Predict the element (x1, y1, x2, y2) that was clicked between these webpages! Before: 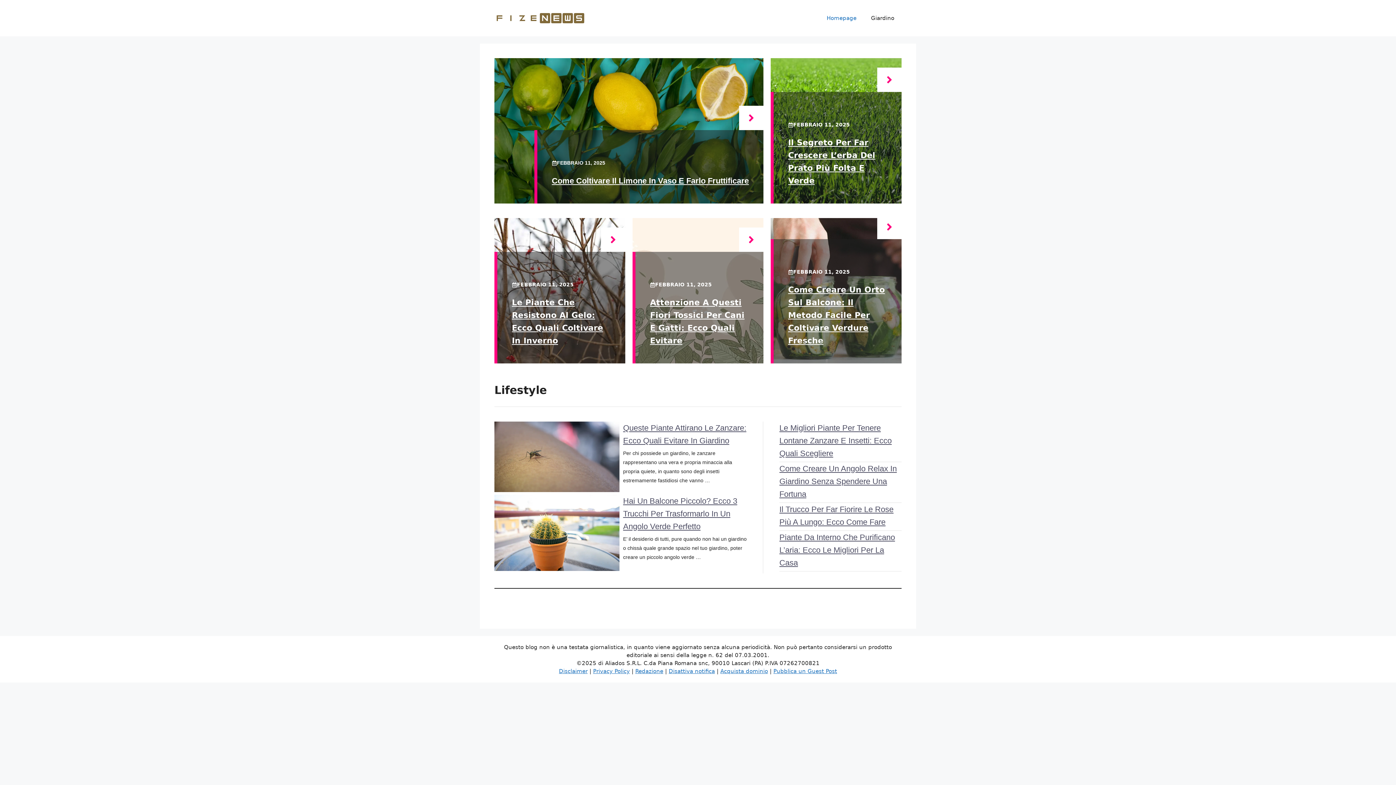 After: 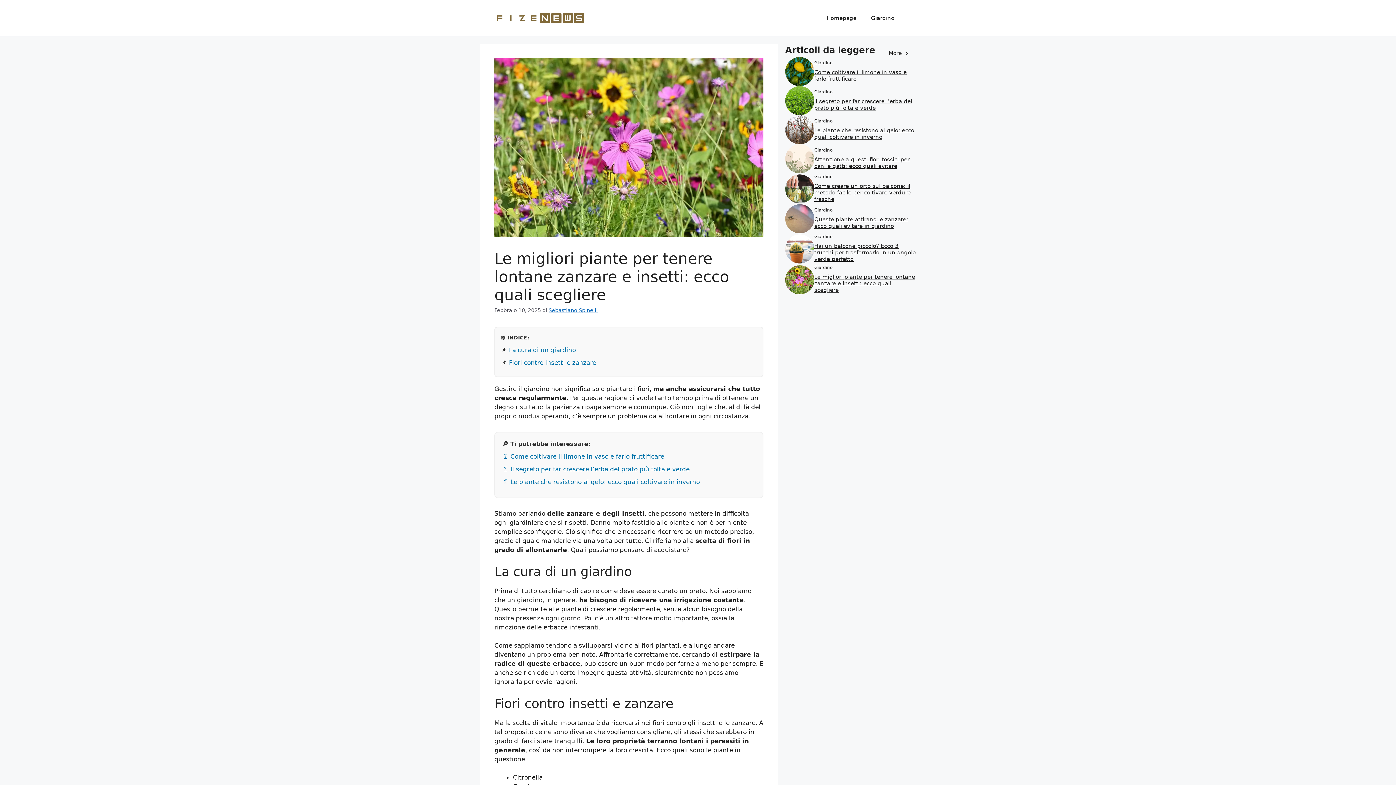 Action: label: Le Migliori Piante Per Tenere Lontane Zanzare E Insetti: Ecco Quali Scegliere bbox: (779, 423, 891, 458)